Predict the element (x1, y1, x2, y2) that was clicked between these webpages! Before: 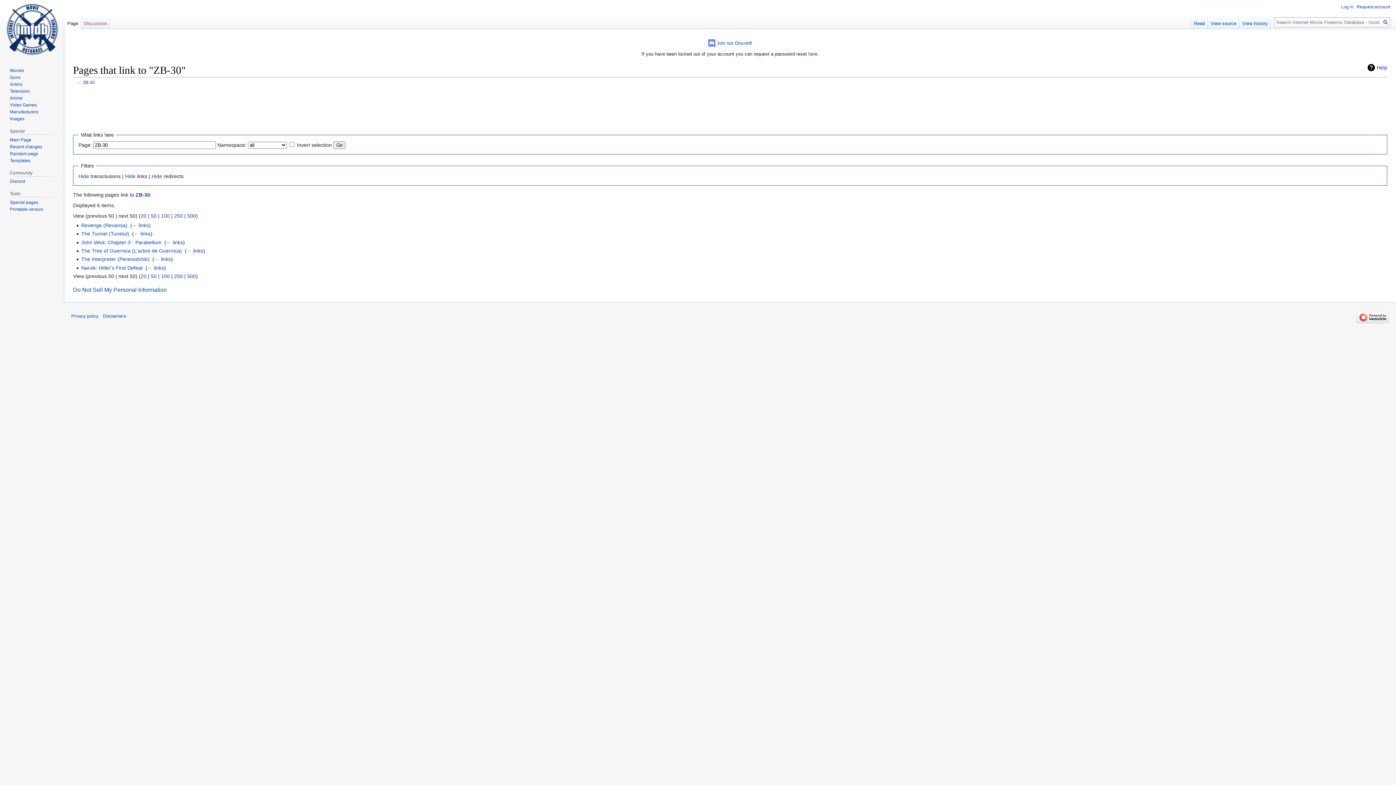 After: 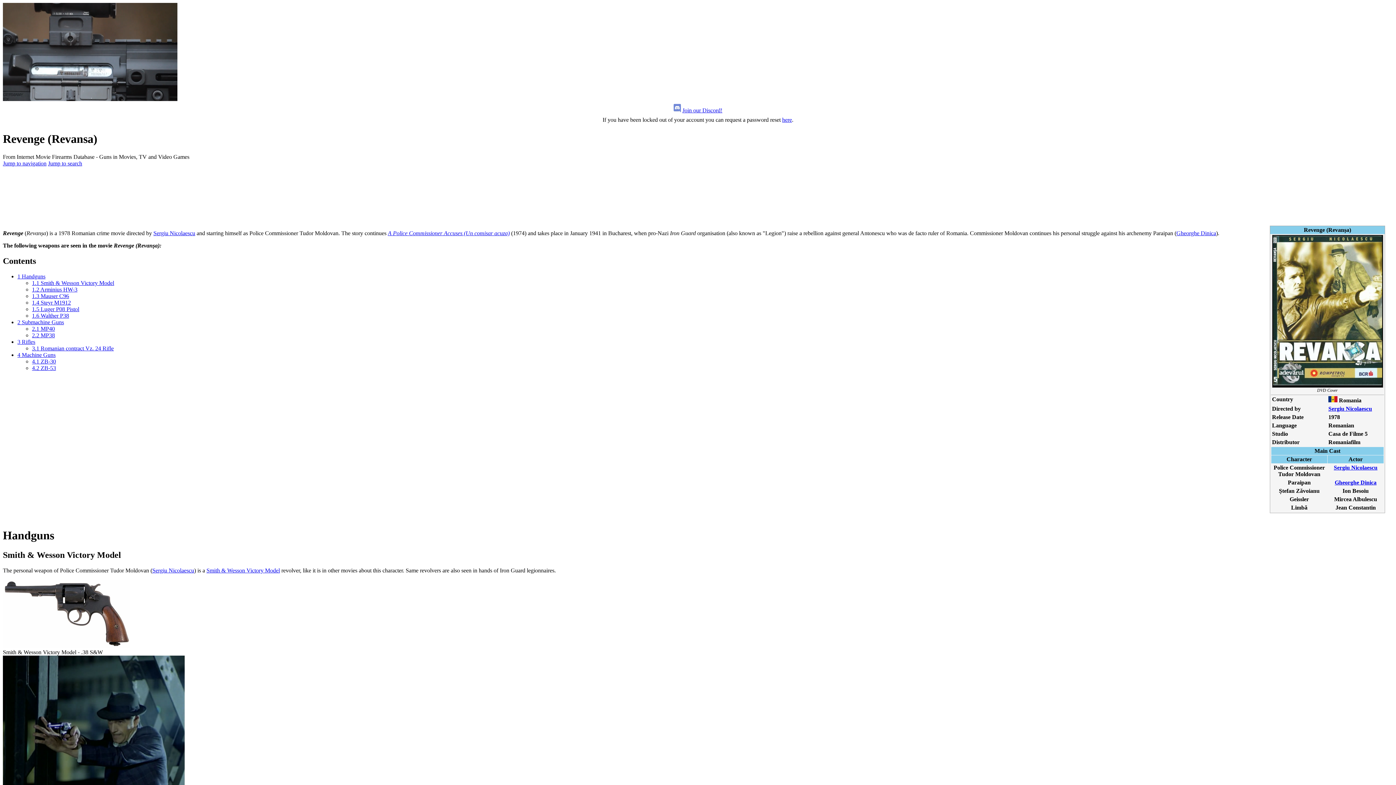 Action: label: Revenge (Revansa) bbox: (81, 222, 127, 228)